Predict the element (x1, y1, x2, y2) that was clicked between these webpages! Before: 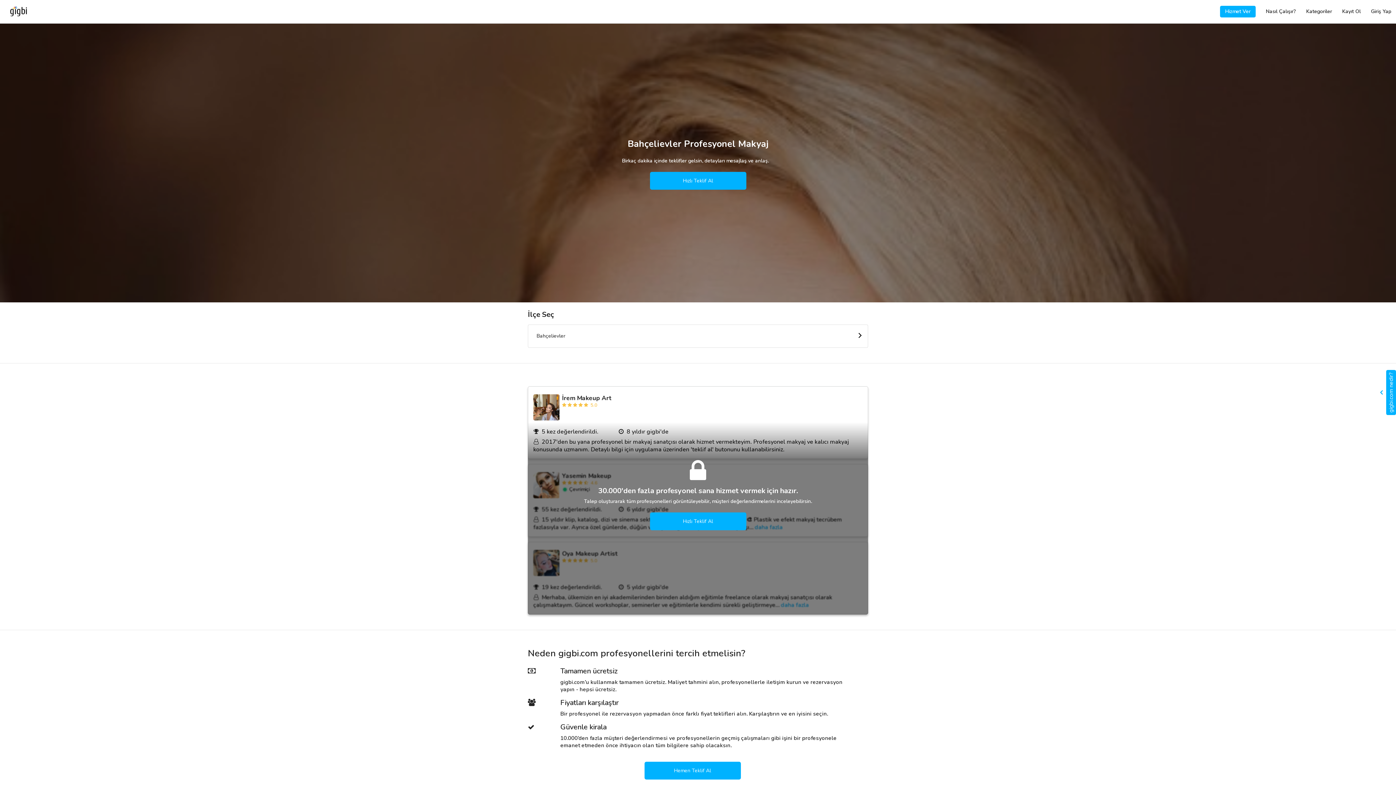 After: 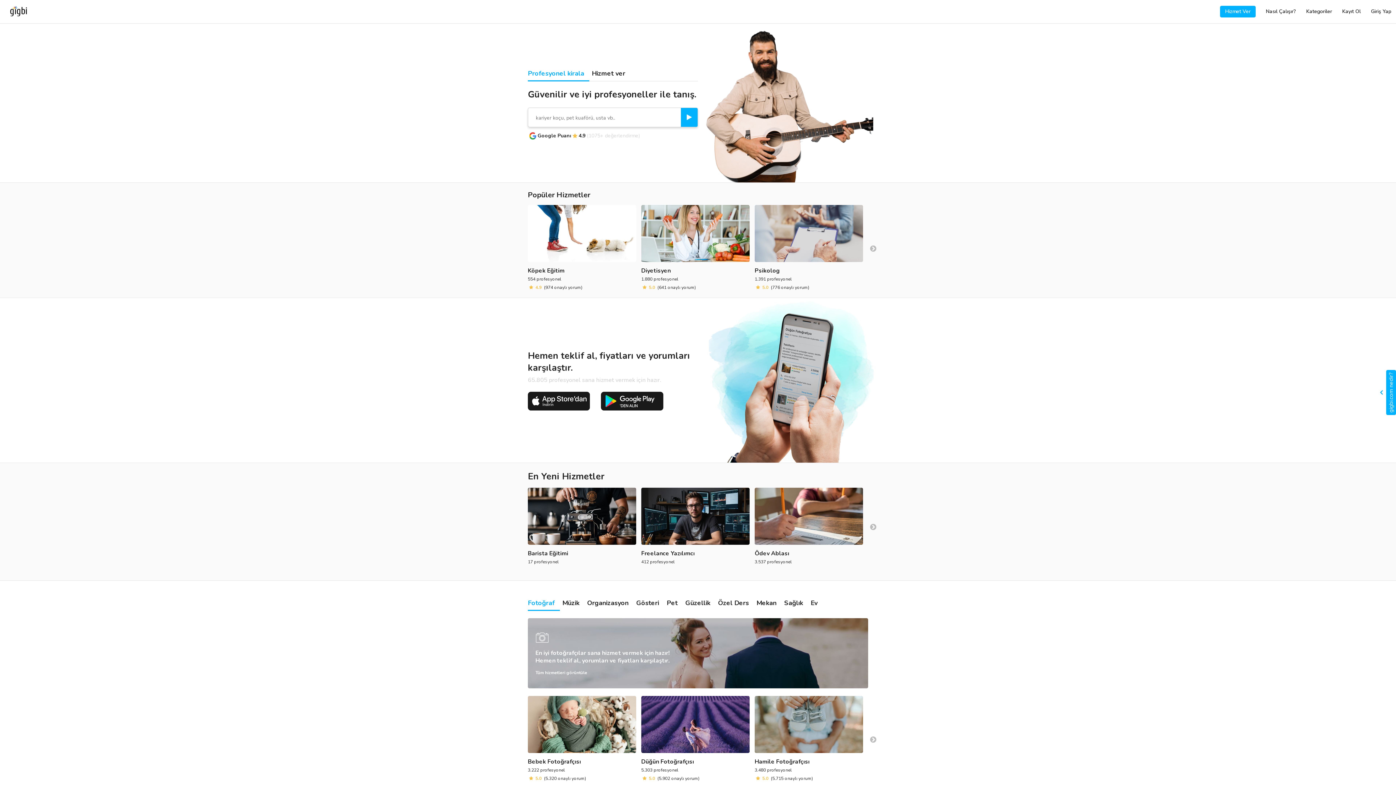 Action: bbox: (0, 0, 30, 23)